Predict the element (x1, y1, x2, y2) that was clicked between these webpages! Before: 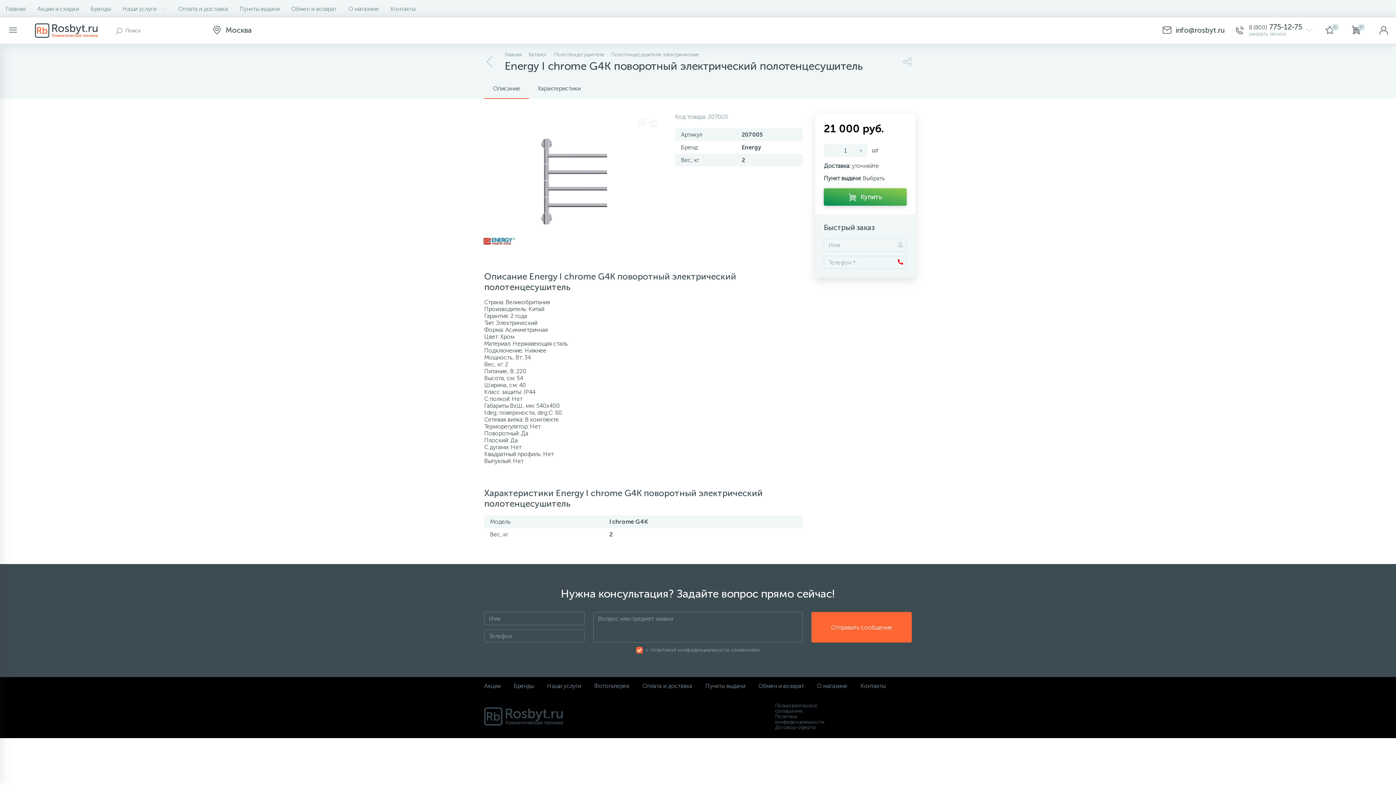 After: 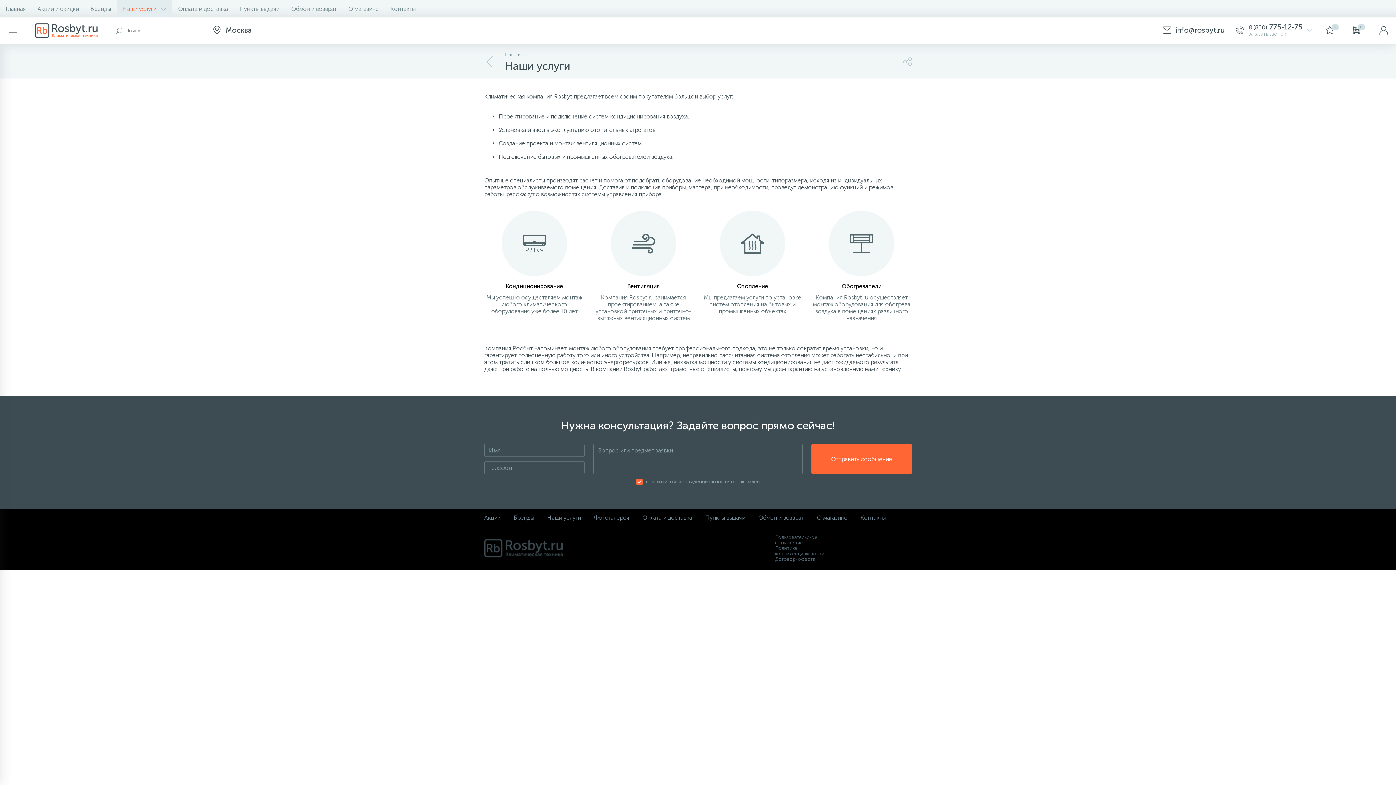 Action: bbox: (547, 682, 581, 689) label: Наши услуги